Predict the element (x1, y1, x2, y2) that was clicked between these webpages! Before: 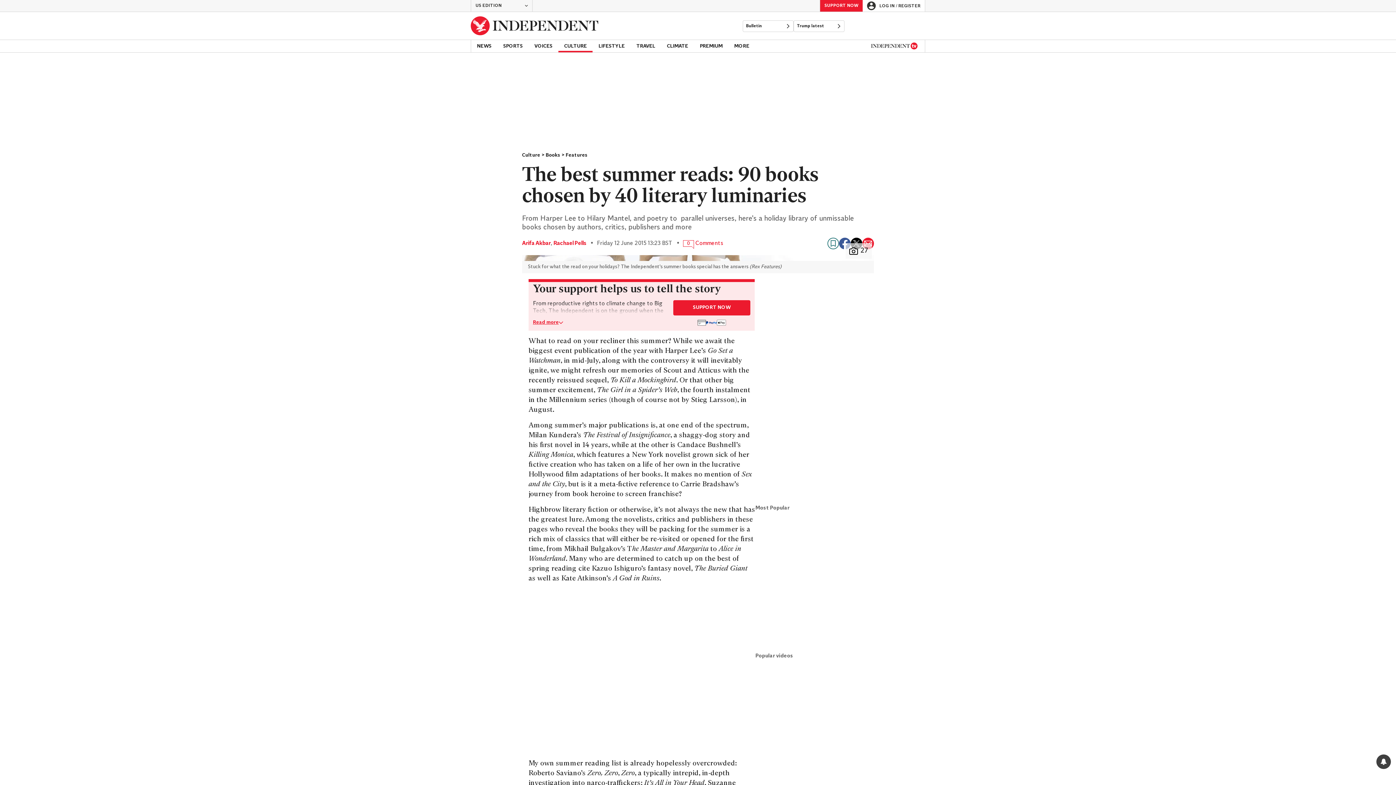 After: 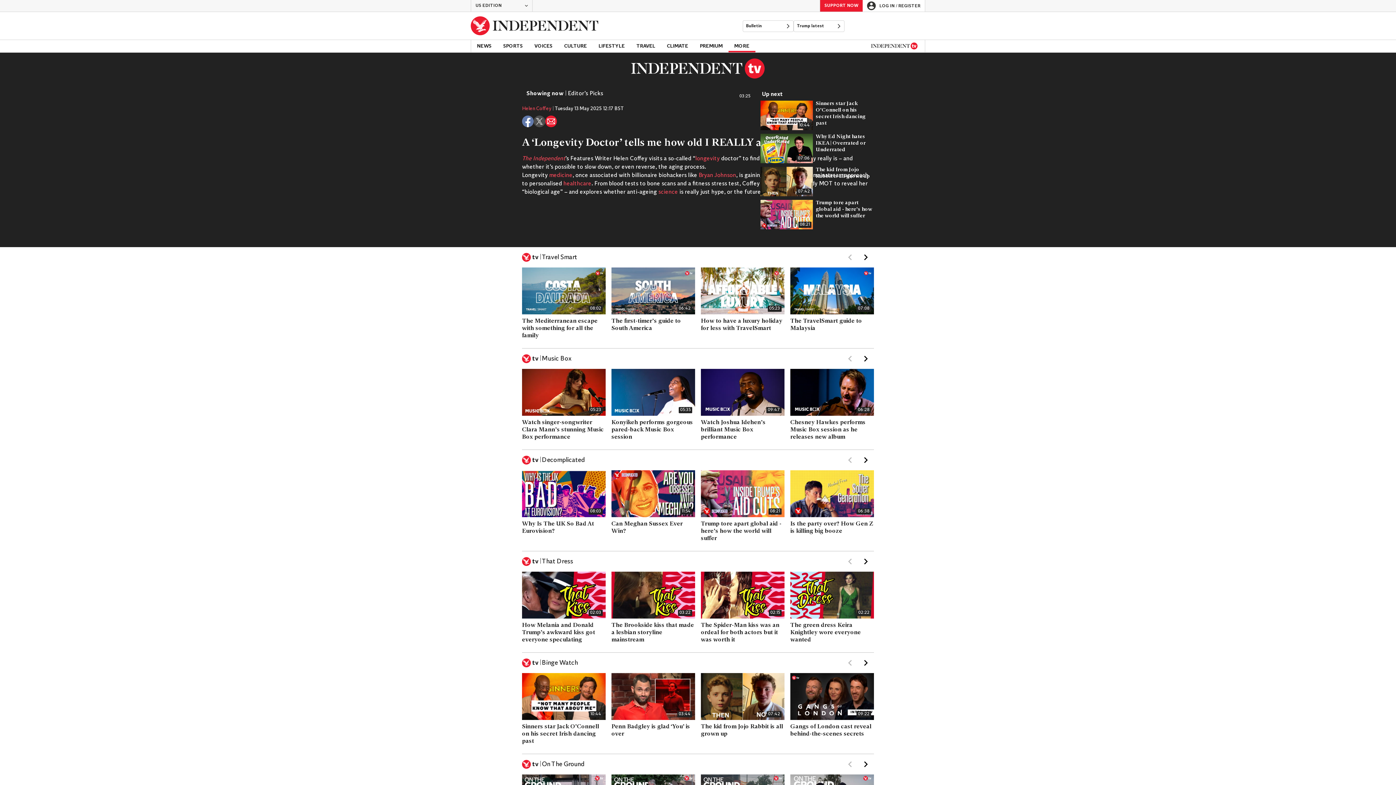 Action: bbox: (871, 42, 917, 49)